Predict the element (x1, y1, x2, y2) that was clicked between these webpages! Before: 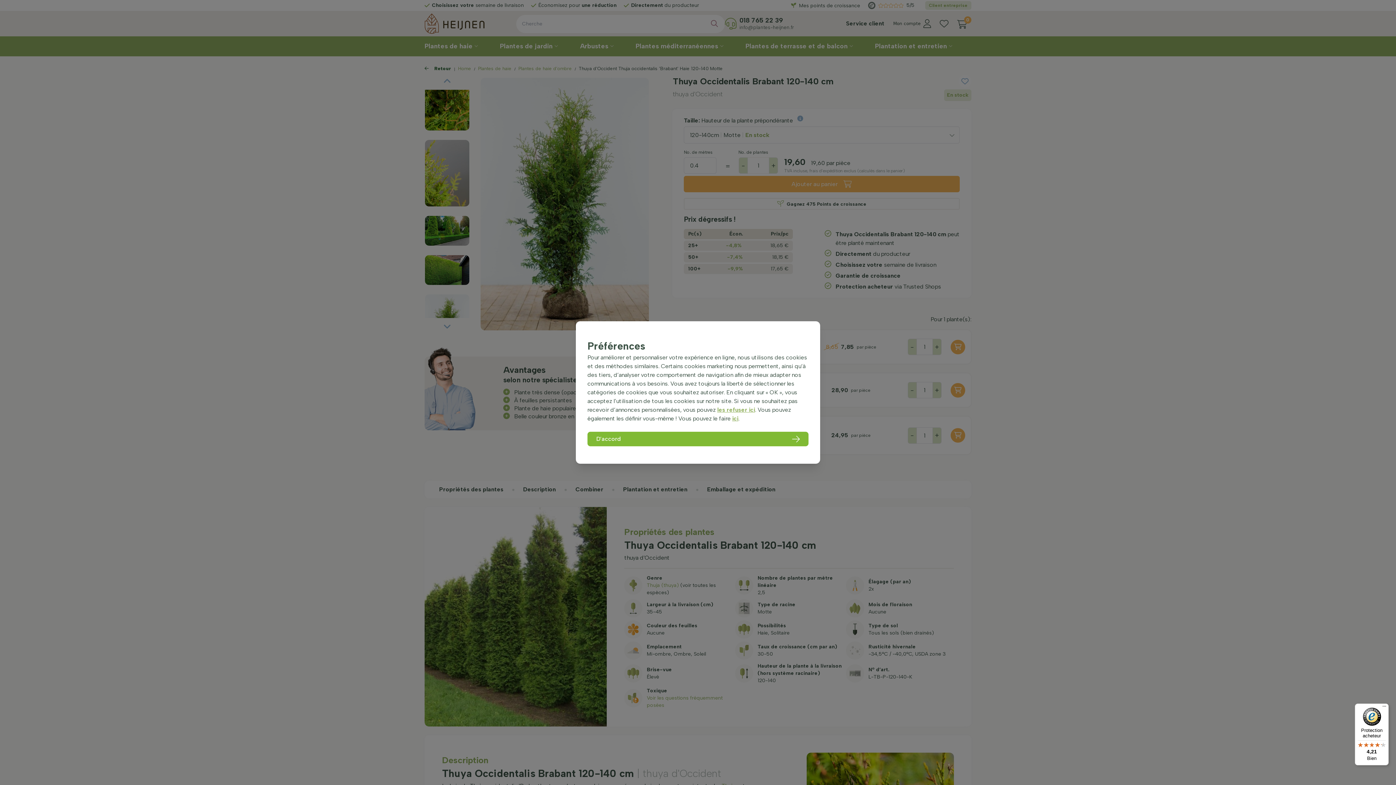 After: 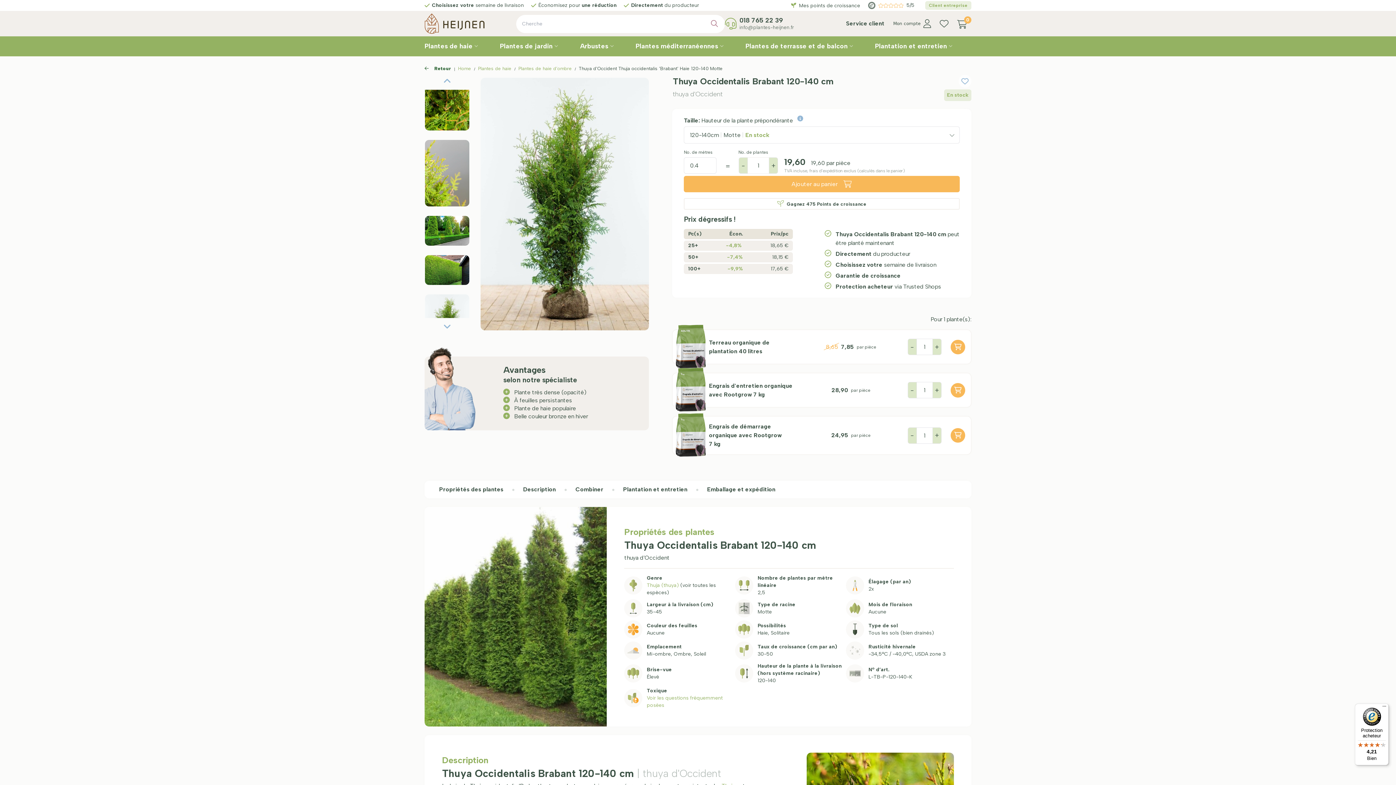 Action: label: les refuser ici bbox: (717, 406, 755, 413)